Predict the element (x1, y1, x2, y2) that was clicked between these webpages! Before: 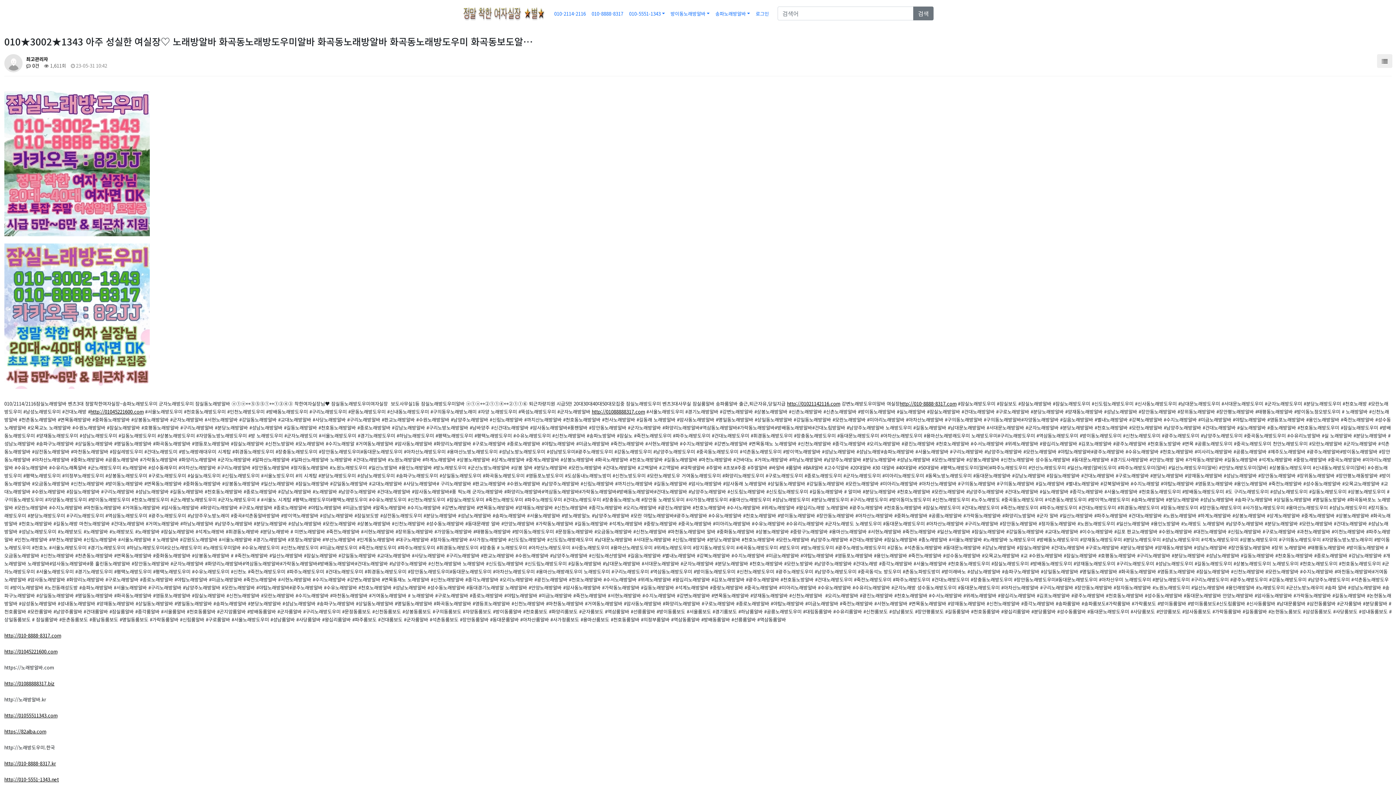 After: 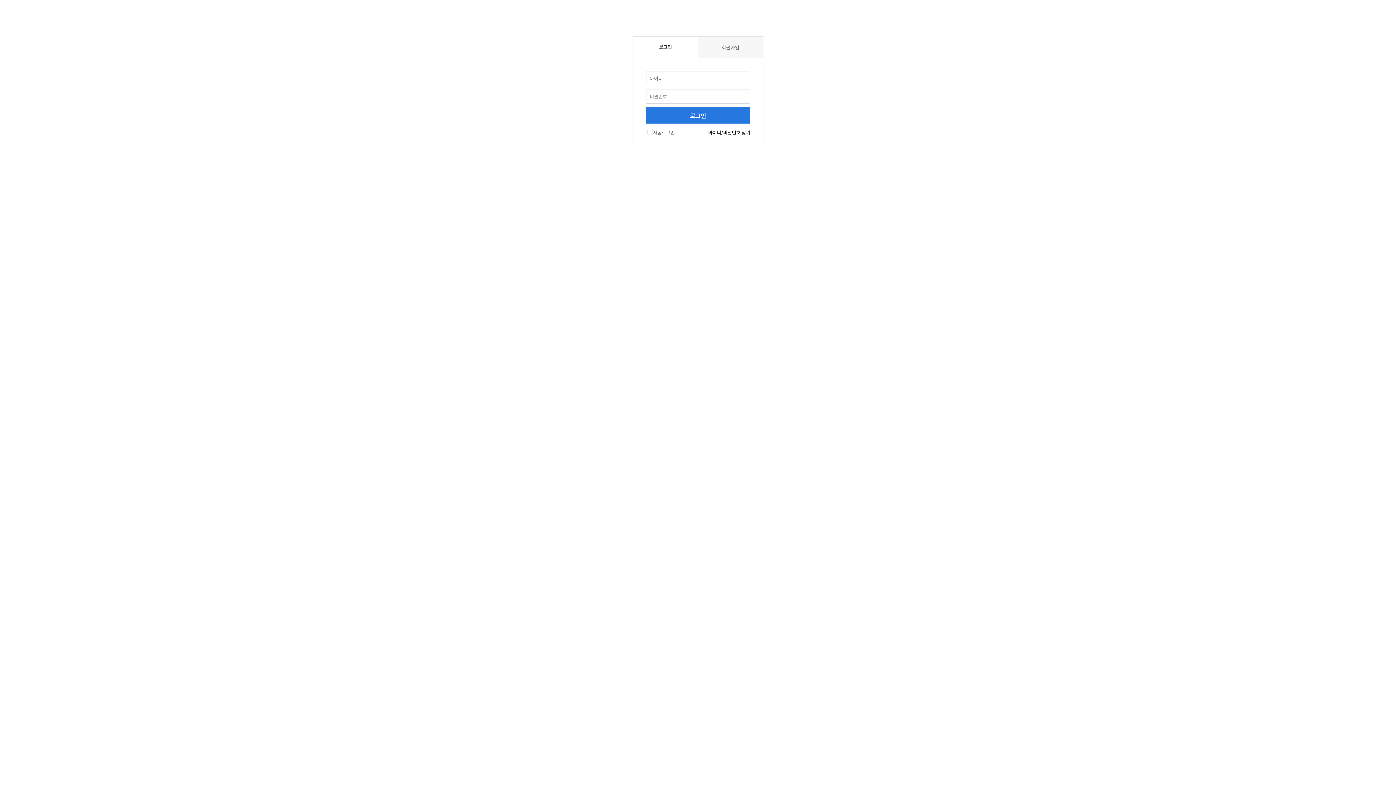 Action: label: 로그인 bbox: (753, 7, 771, 19)